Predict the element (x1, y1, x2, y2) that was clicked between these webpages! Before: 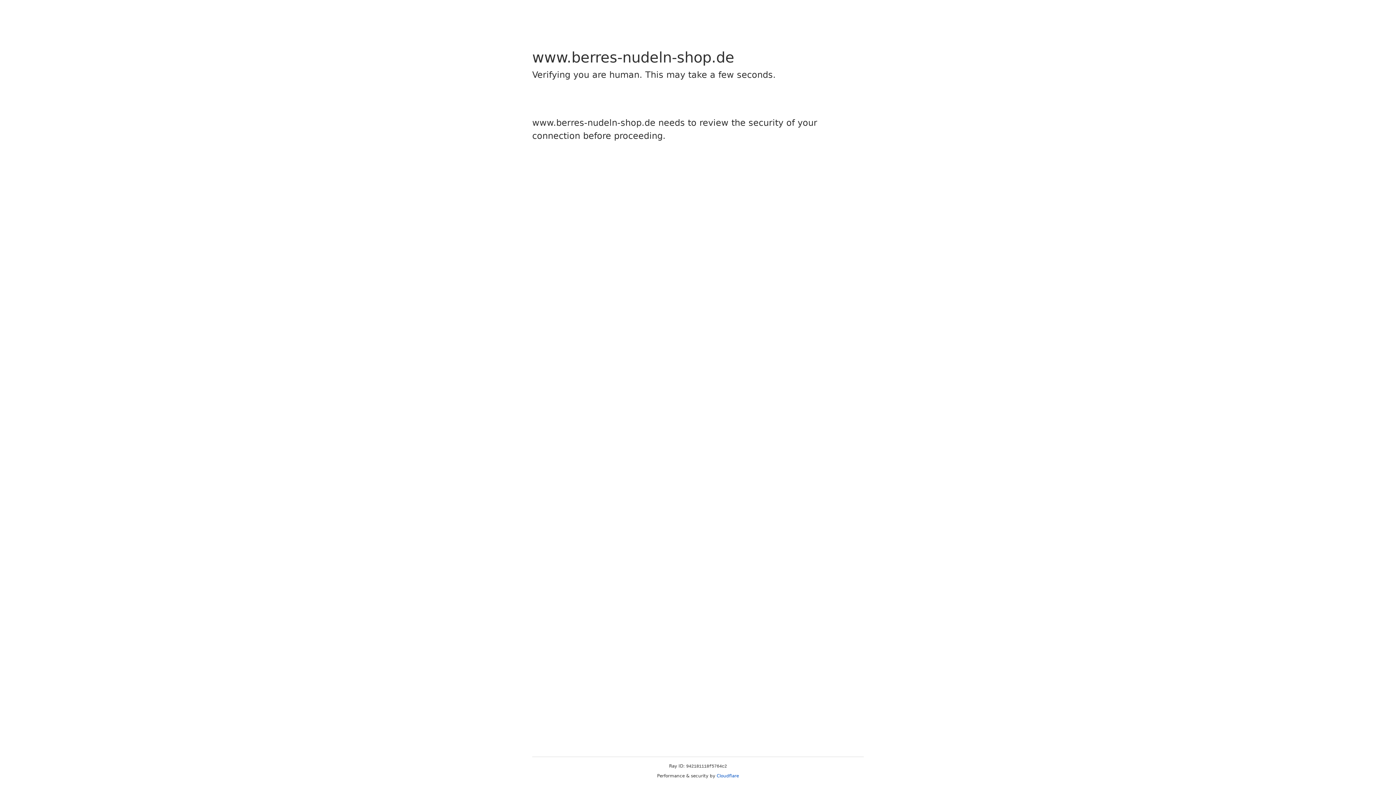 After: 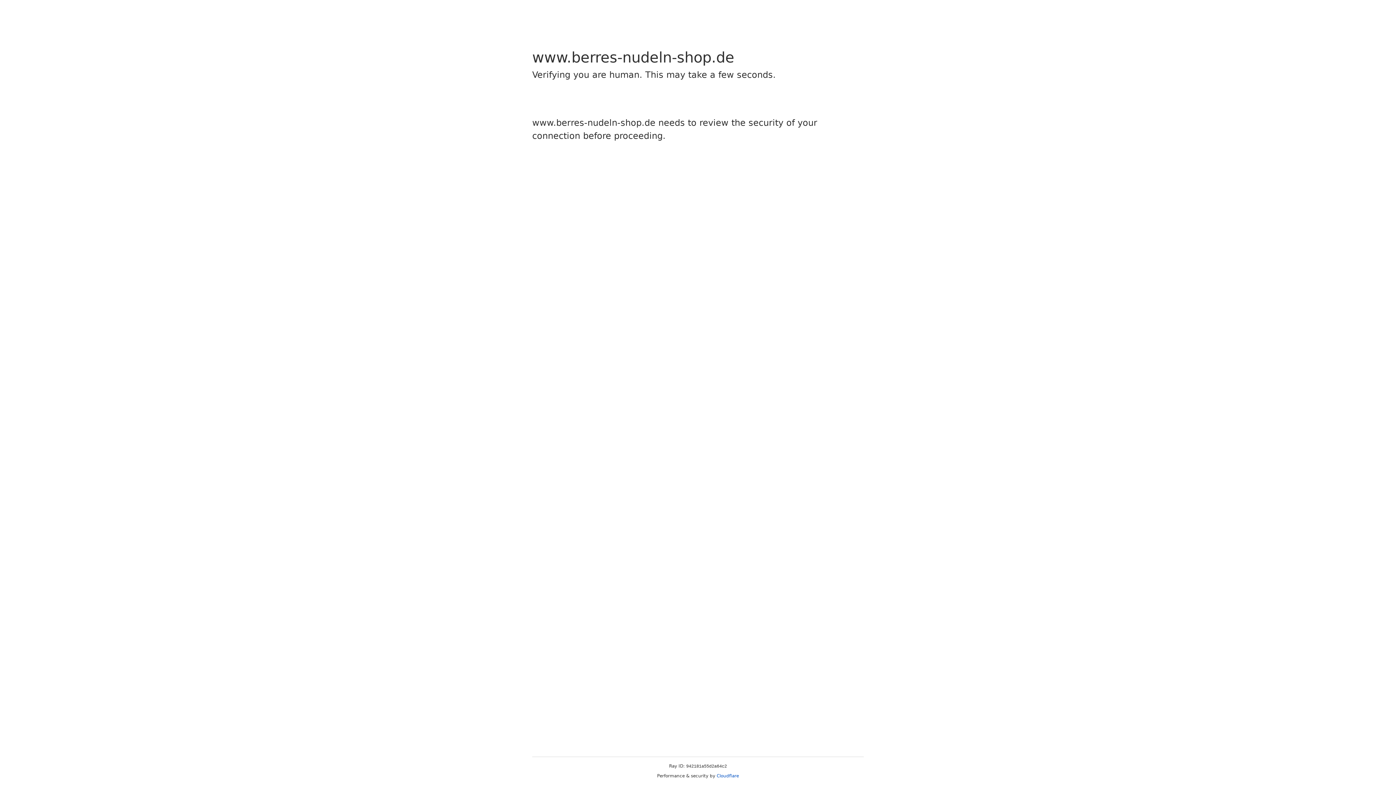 Action: label: Cloudflare bbox: (716, 773, 739, 778)